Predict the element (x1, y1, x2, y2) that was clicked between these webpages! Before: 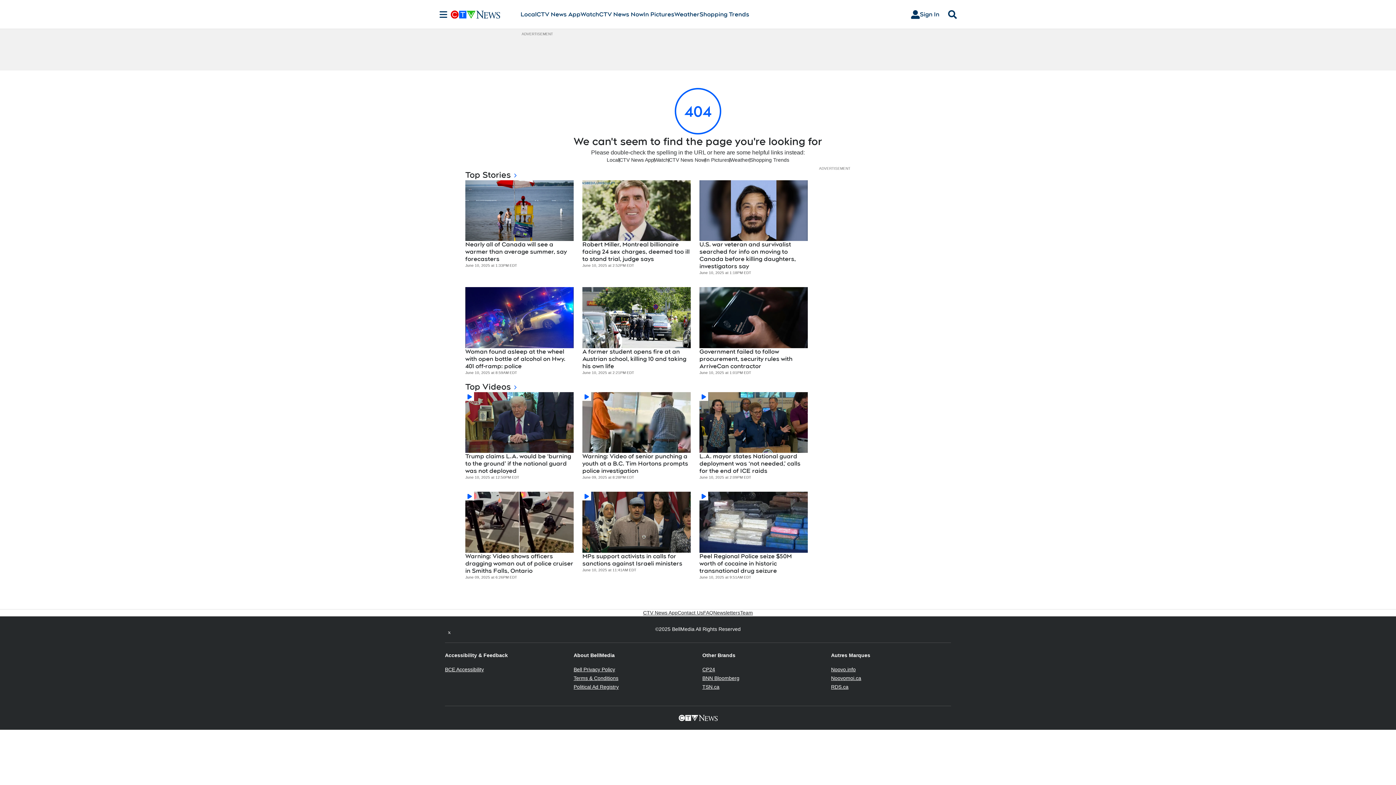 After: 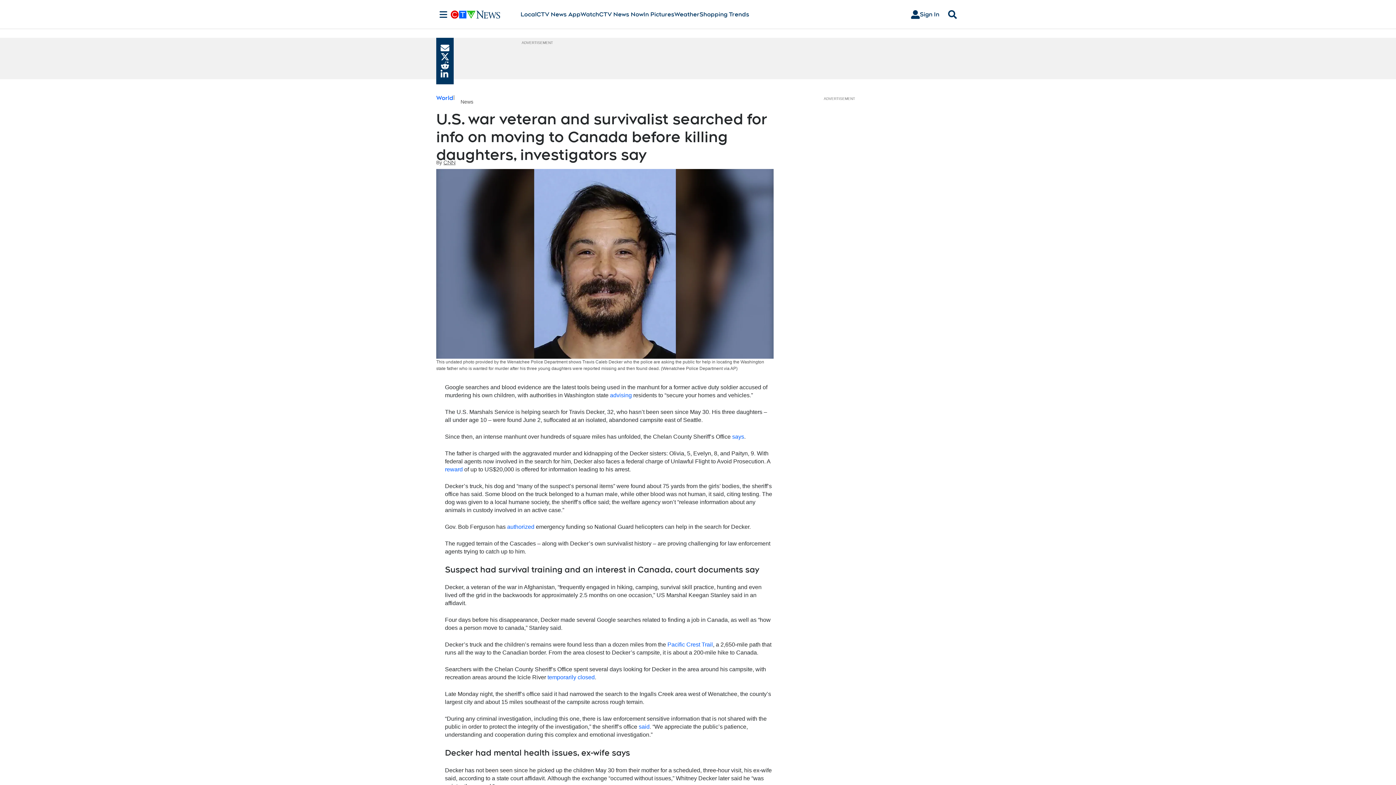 Action: bbox: (699, 241, 808, 270) label: U.S. war veteran and survivalist searched for info on moving to Canada before killing daughters, investigators say